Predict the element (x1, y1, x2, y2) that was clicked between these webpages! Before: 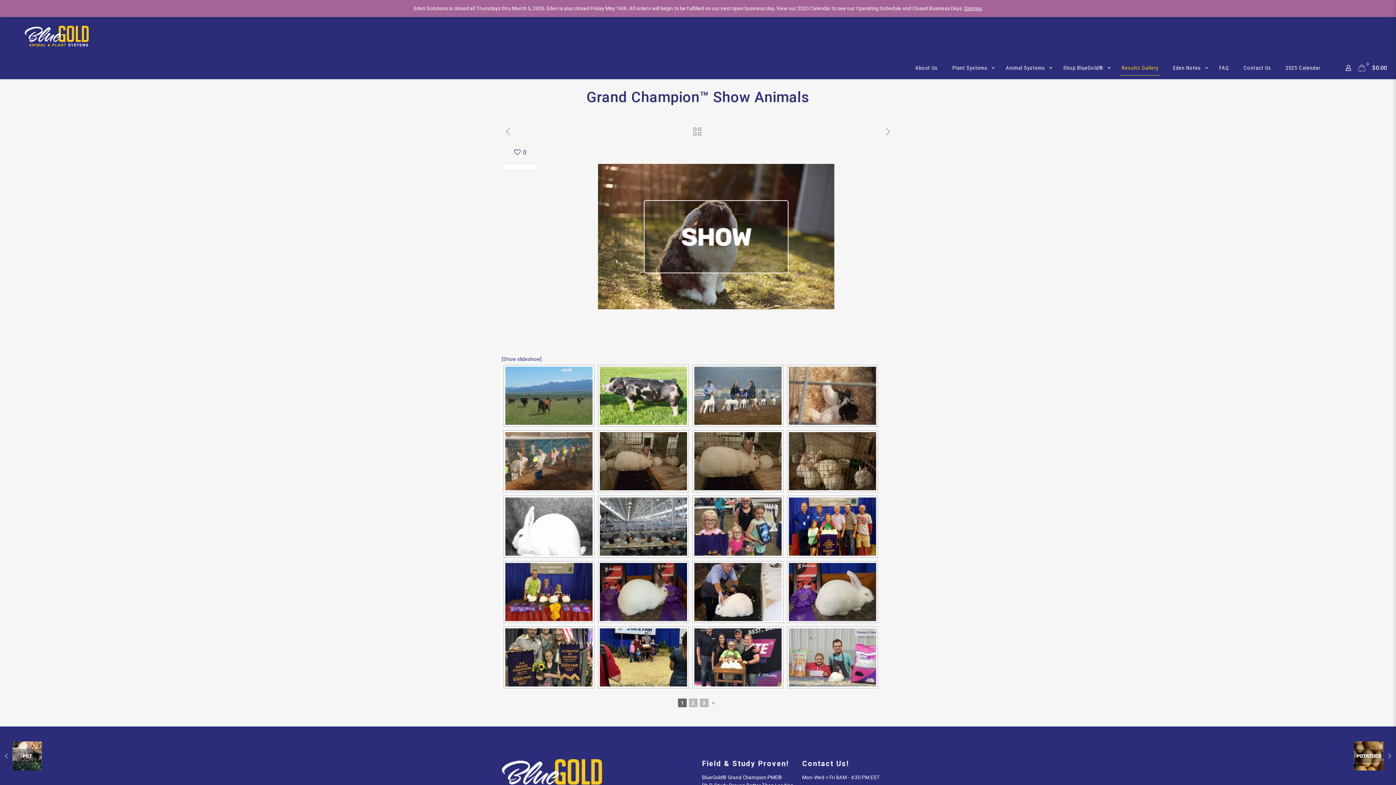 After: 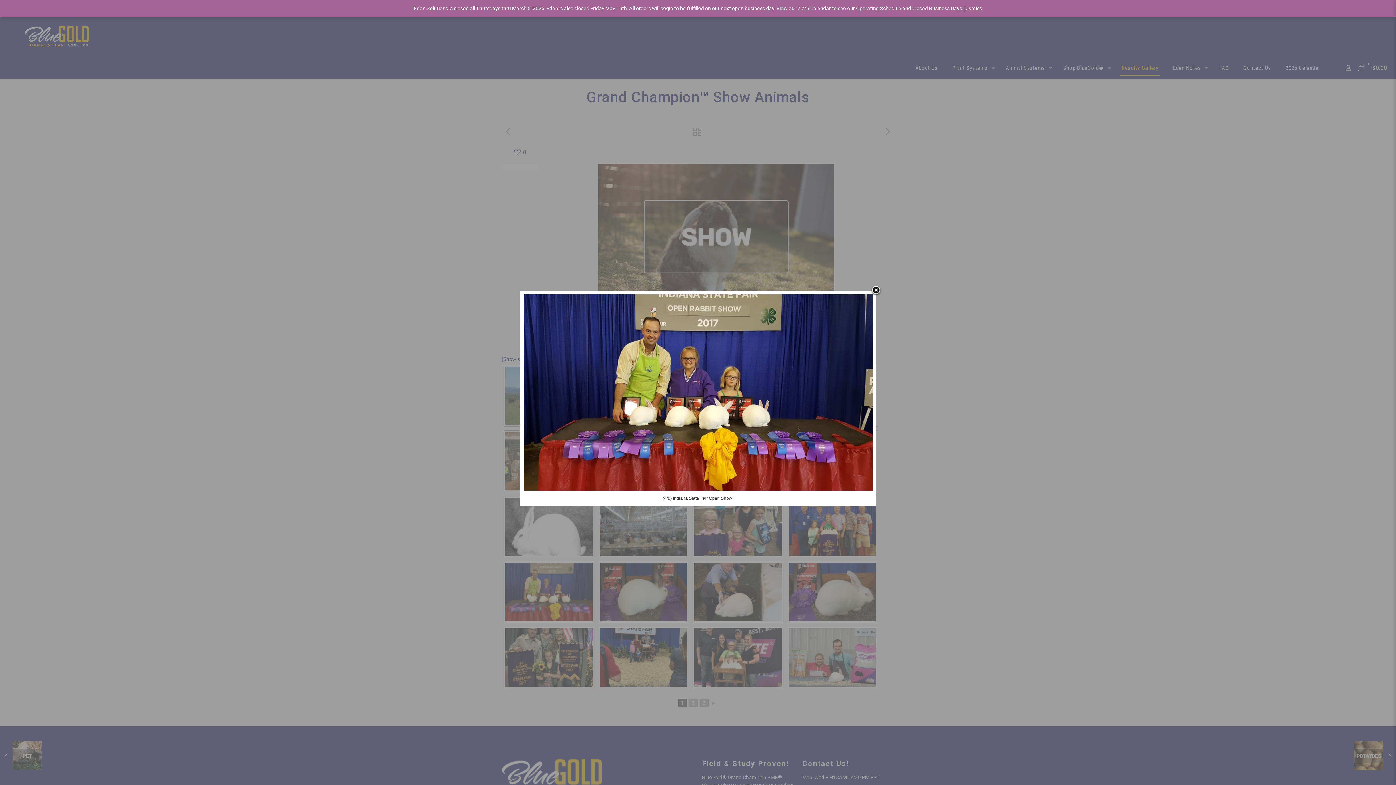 Action: bbox: (505, 563, 592, 621)